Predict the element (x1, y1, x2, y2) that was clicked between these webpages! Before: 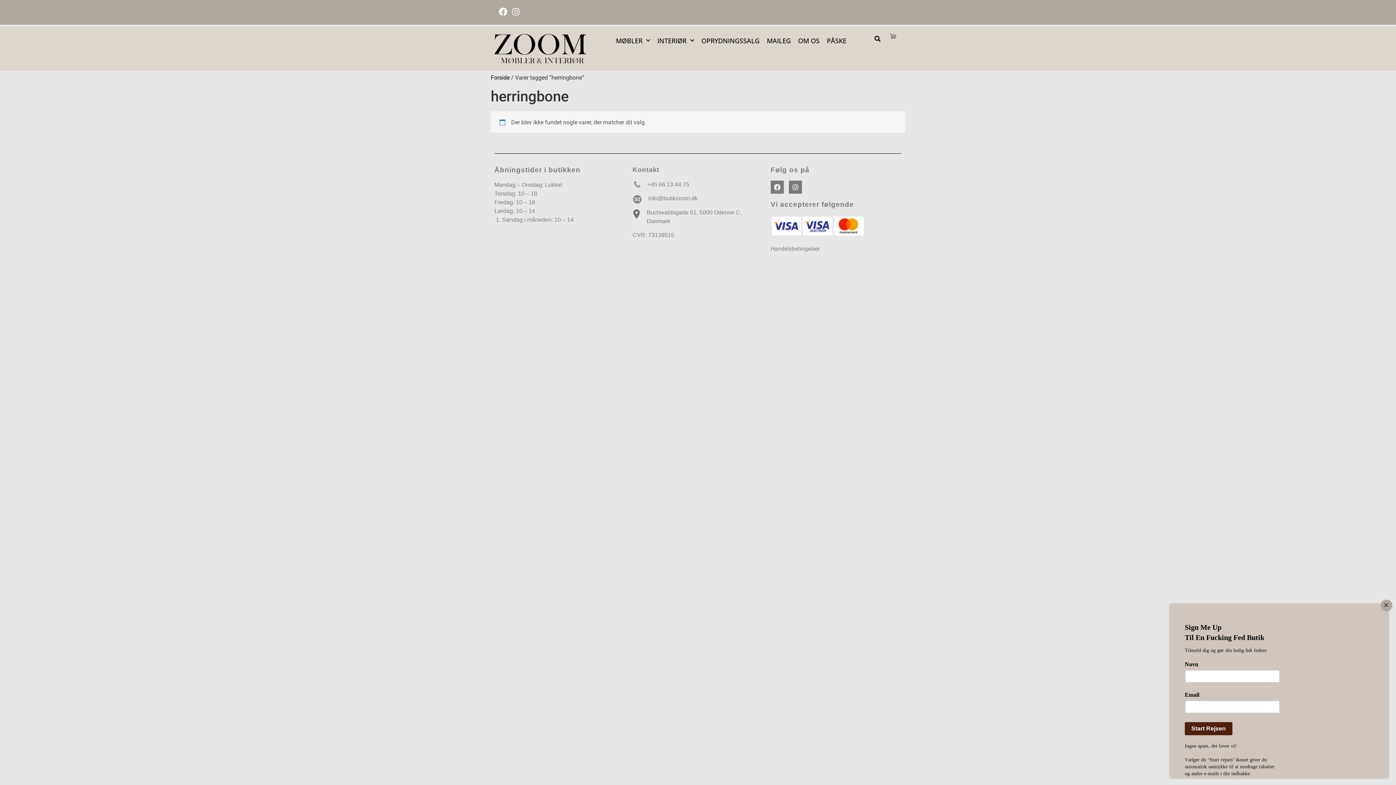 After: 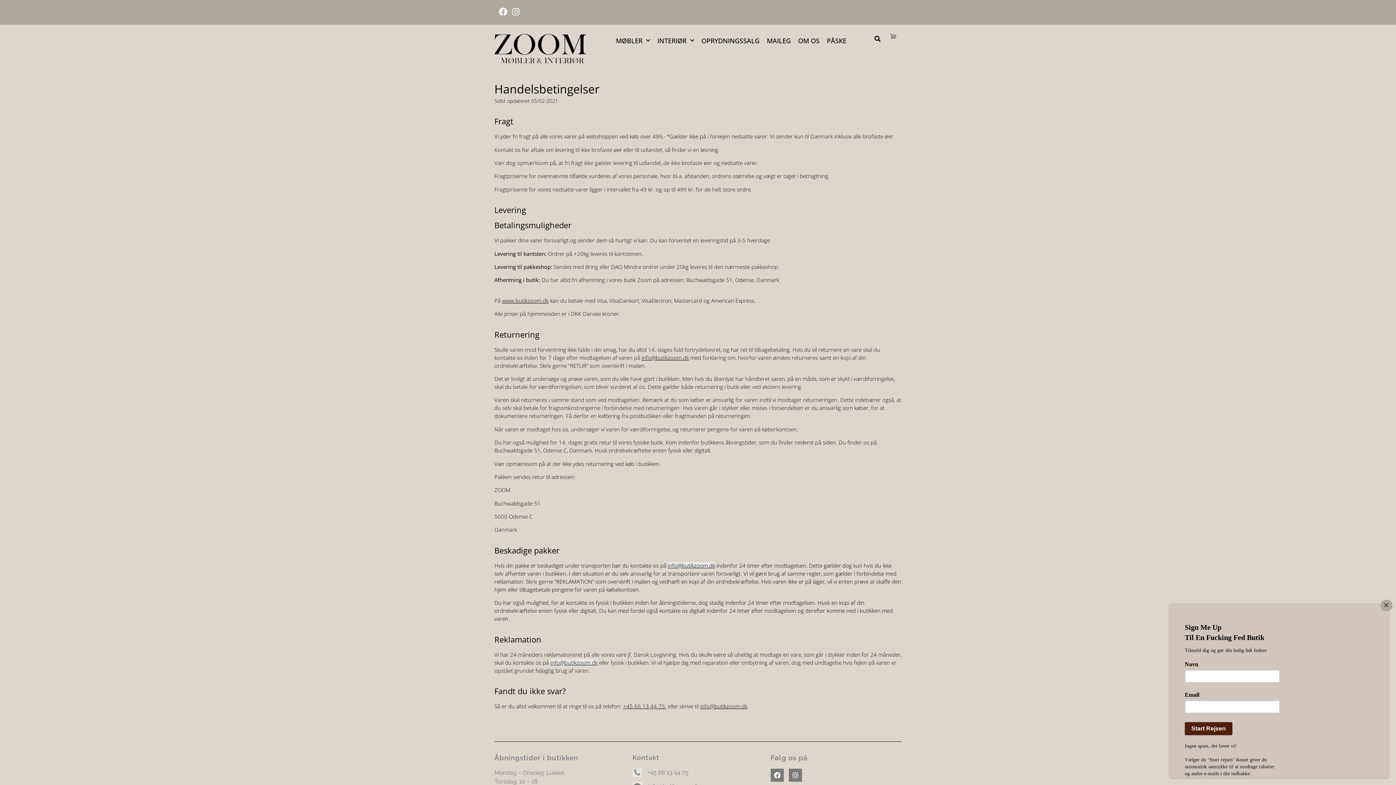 Action: label: Handelsbetingelser bbox: (770, 245, 819, 252)